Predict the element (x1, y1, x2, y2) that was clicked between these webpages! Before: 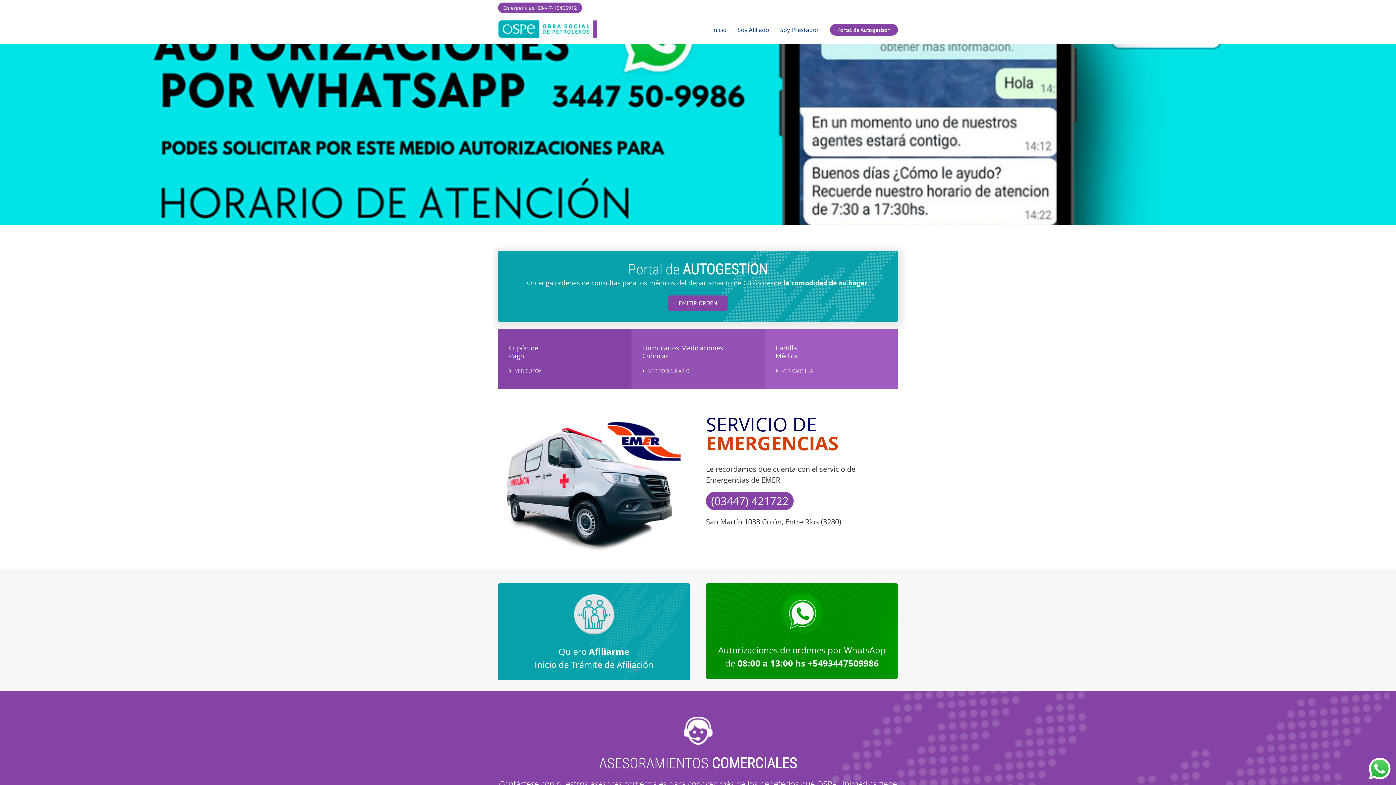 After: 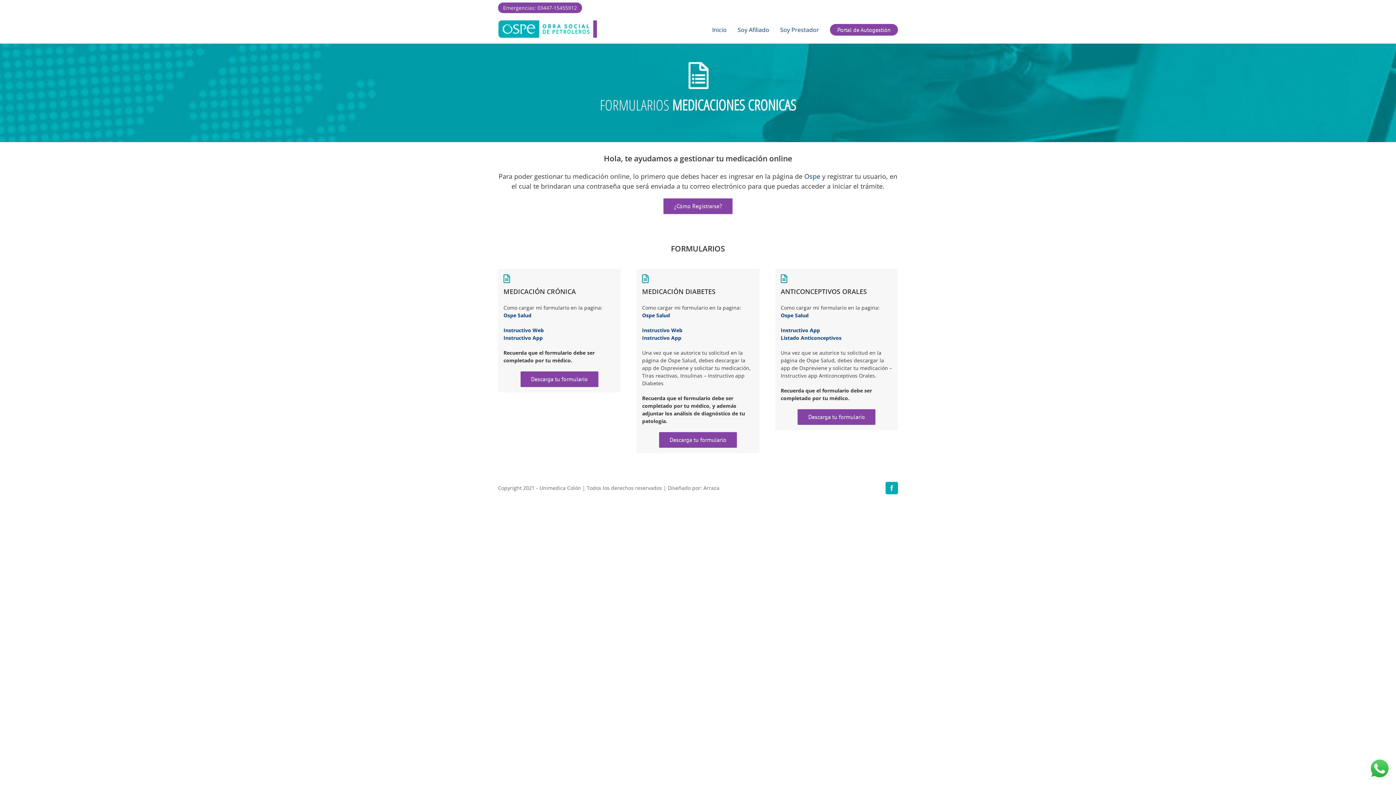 Action: label: VER FORMULARIO bbox: (642, 368, 689, 374)